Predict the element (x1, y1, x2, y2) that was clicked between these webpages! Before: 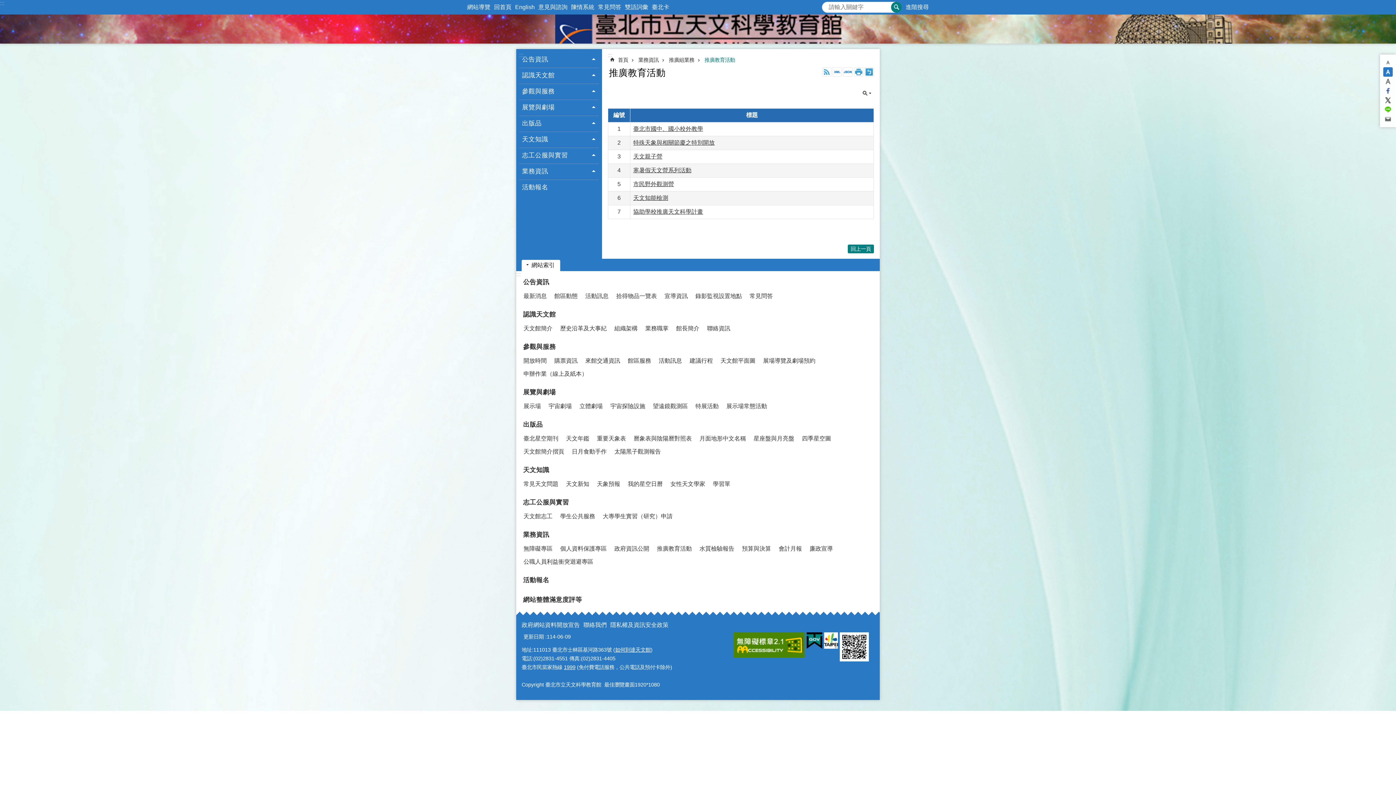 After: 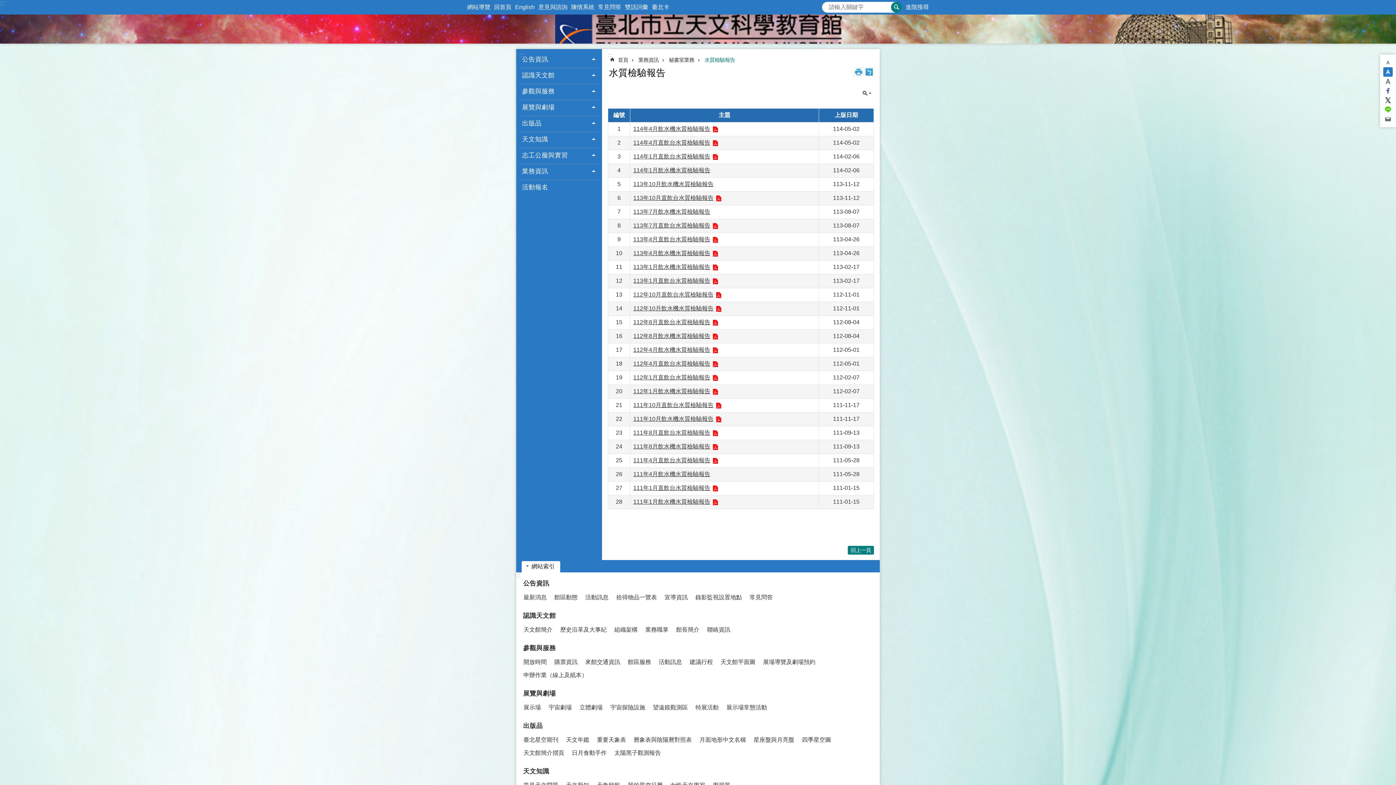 Action: label: 水質檢驗報告 bbox: (696, 543, 737, 555)